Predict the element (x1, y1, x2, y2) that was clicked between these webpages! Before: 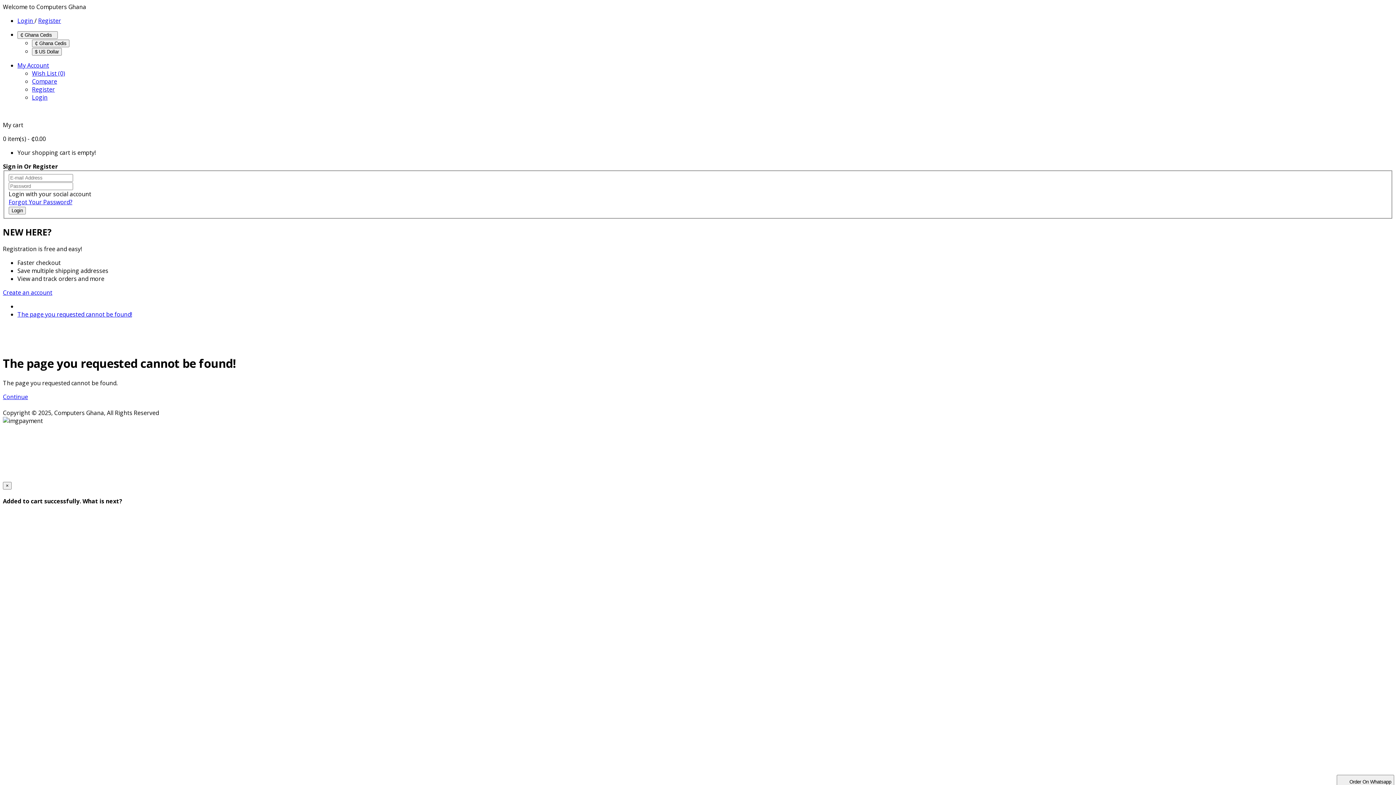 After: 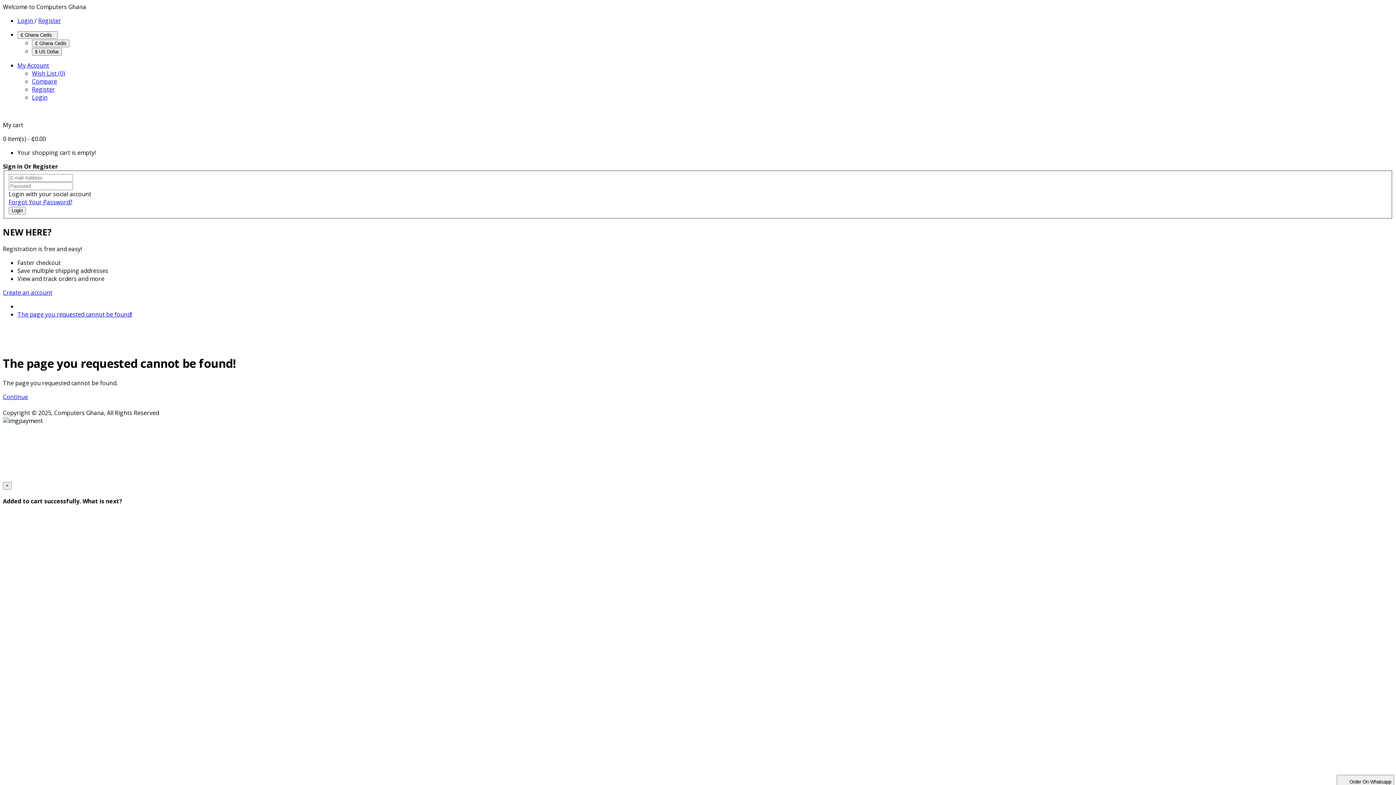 Action: label: Create an account bbox: (2, 288, 52, 296)